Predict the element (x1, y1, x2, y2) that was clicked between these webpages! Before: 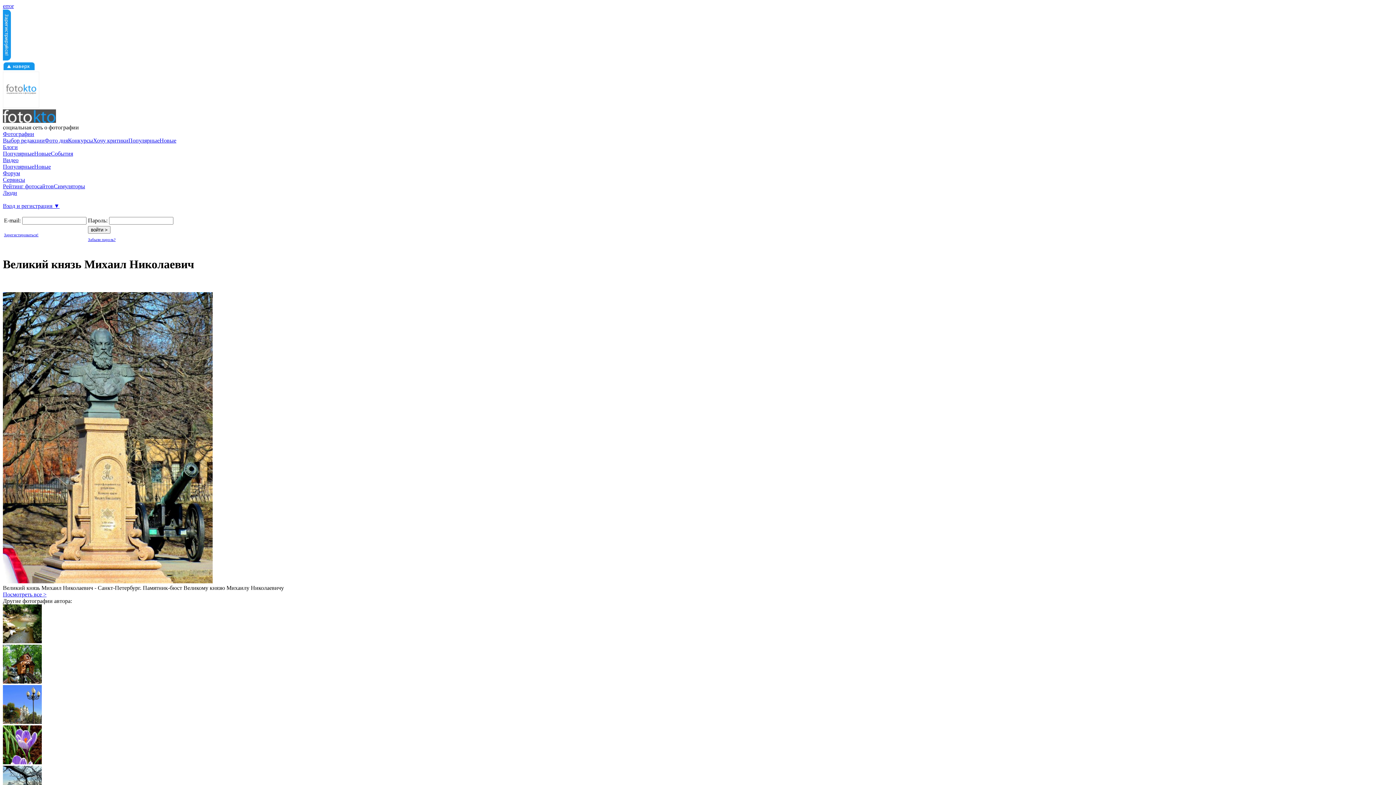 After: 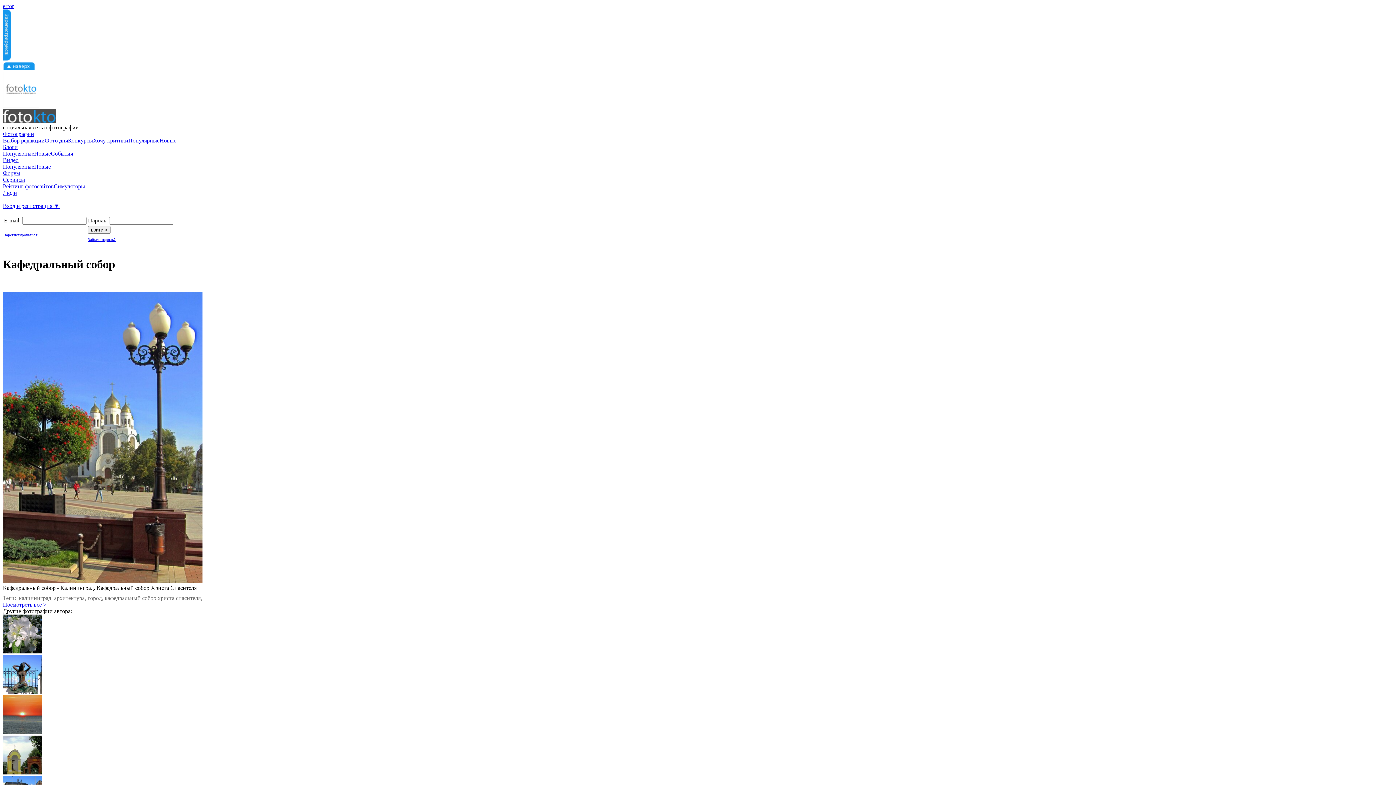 Action: bbox: (2, 719, 41, 725)